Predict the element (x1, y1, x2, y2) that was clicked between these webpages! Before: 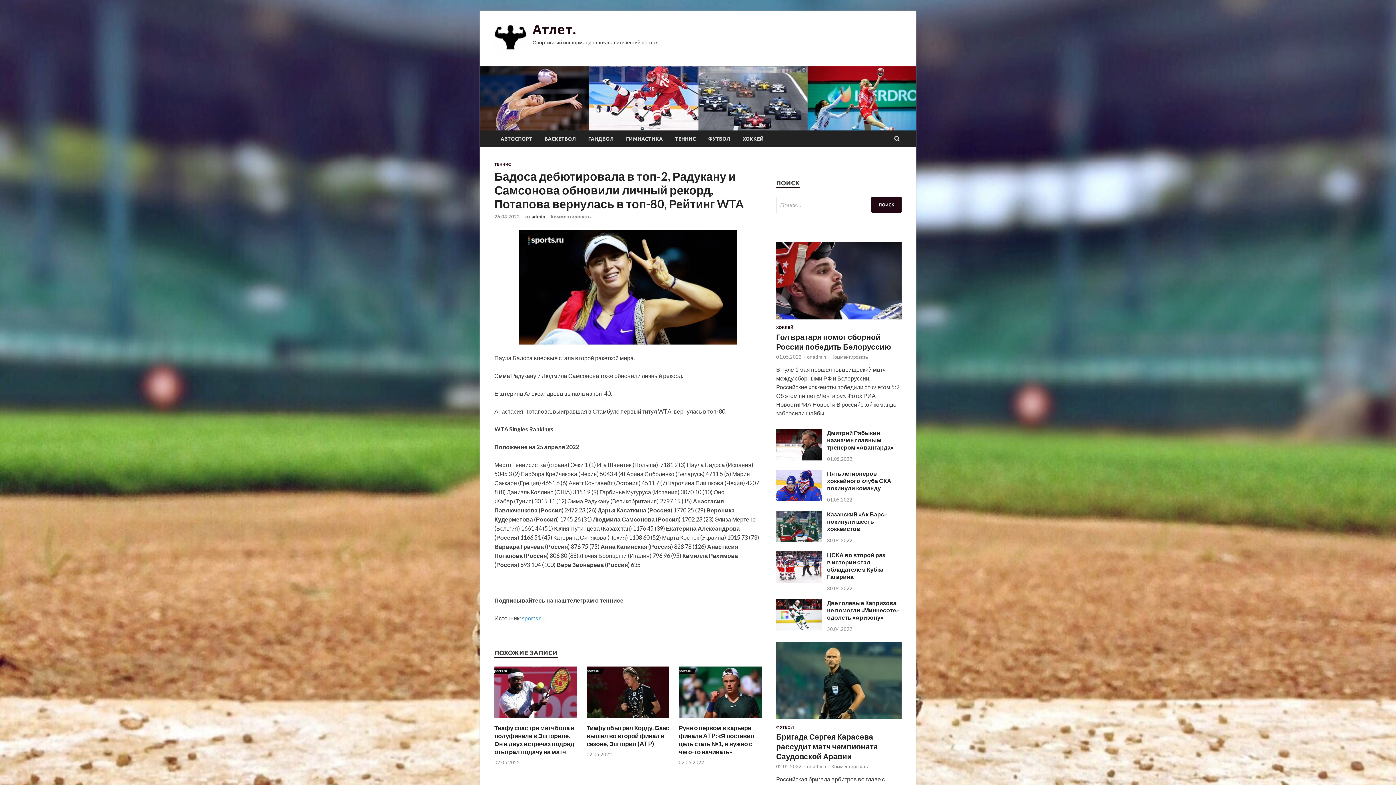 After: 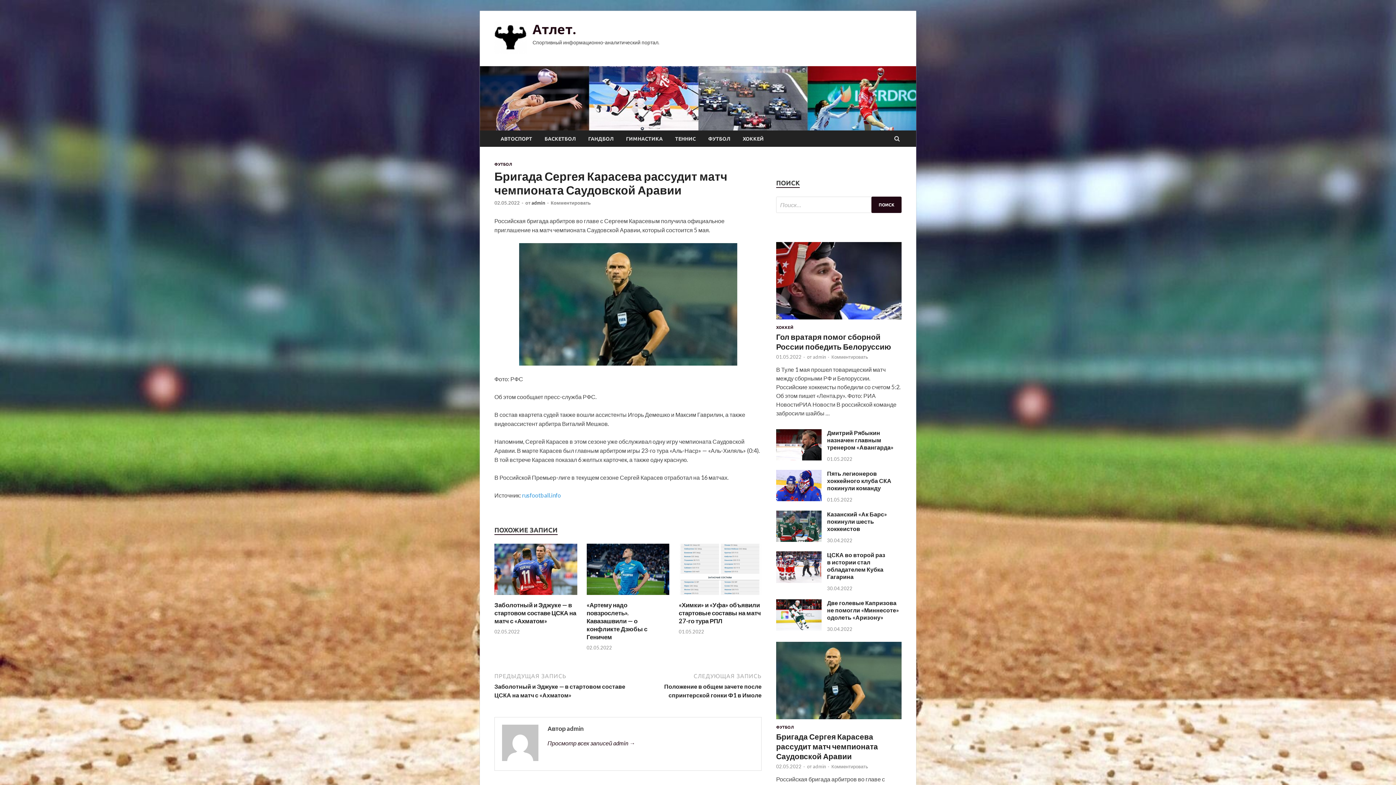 Action: bbox: (776, 717, 901, 724)